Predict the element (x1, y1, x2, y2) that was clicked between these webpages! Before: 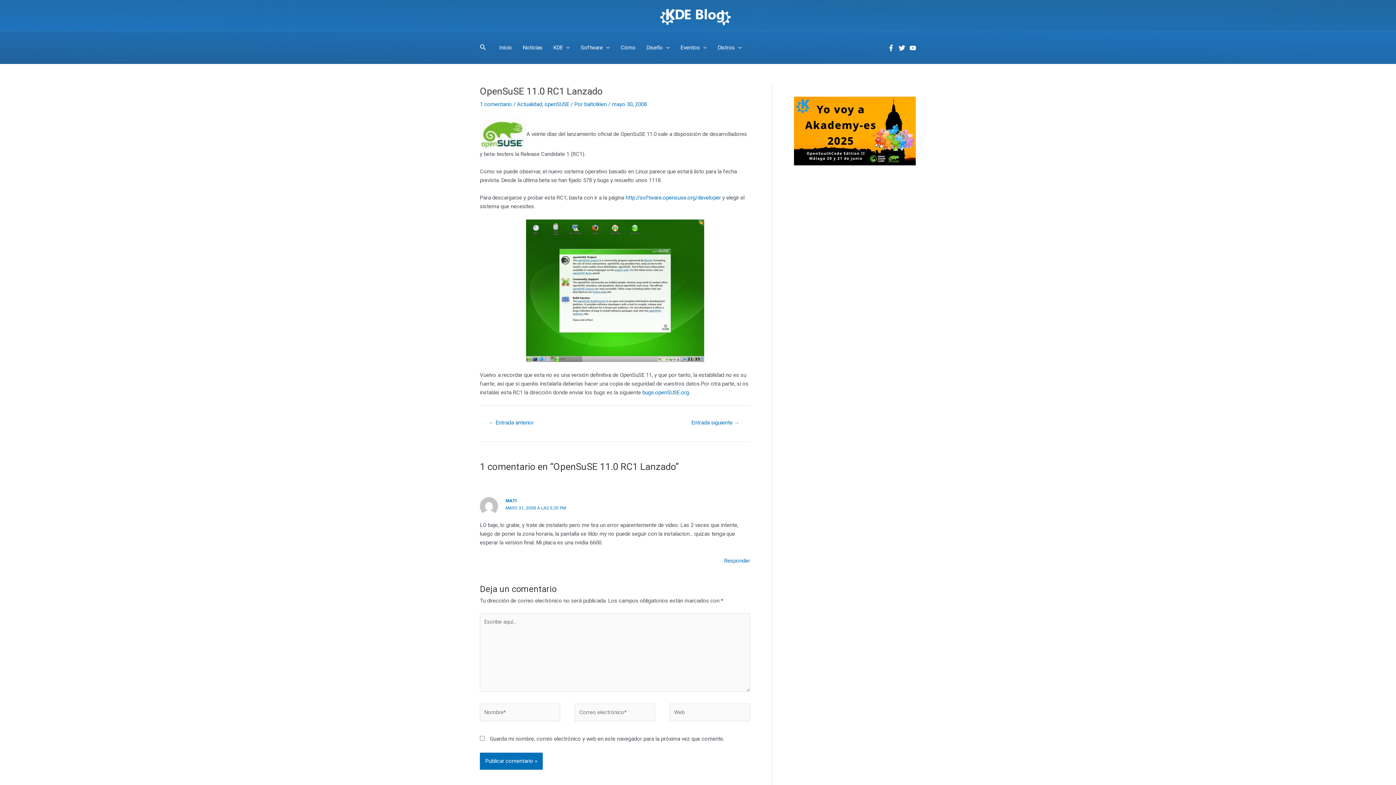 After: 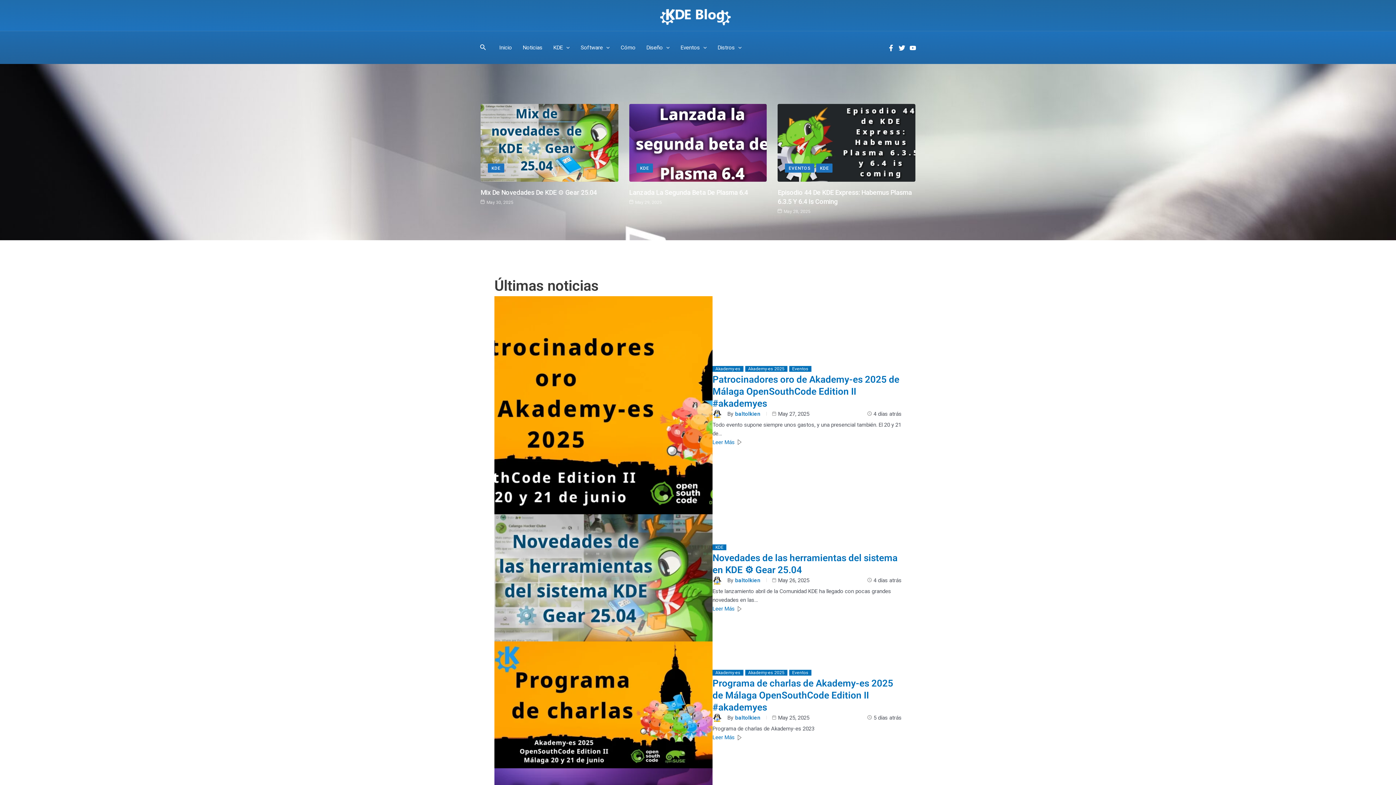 Action: label: Noticias bbox: (517, 35, 548, 60)